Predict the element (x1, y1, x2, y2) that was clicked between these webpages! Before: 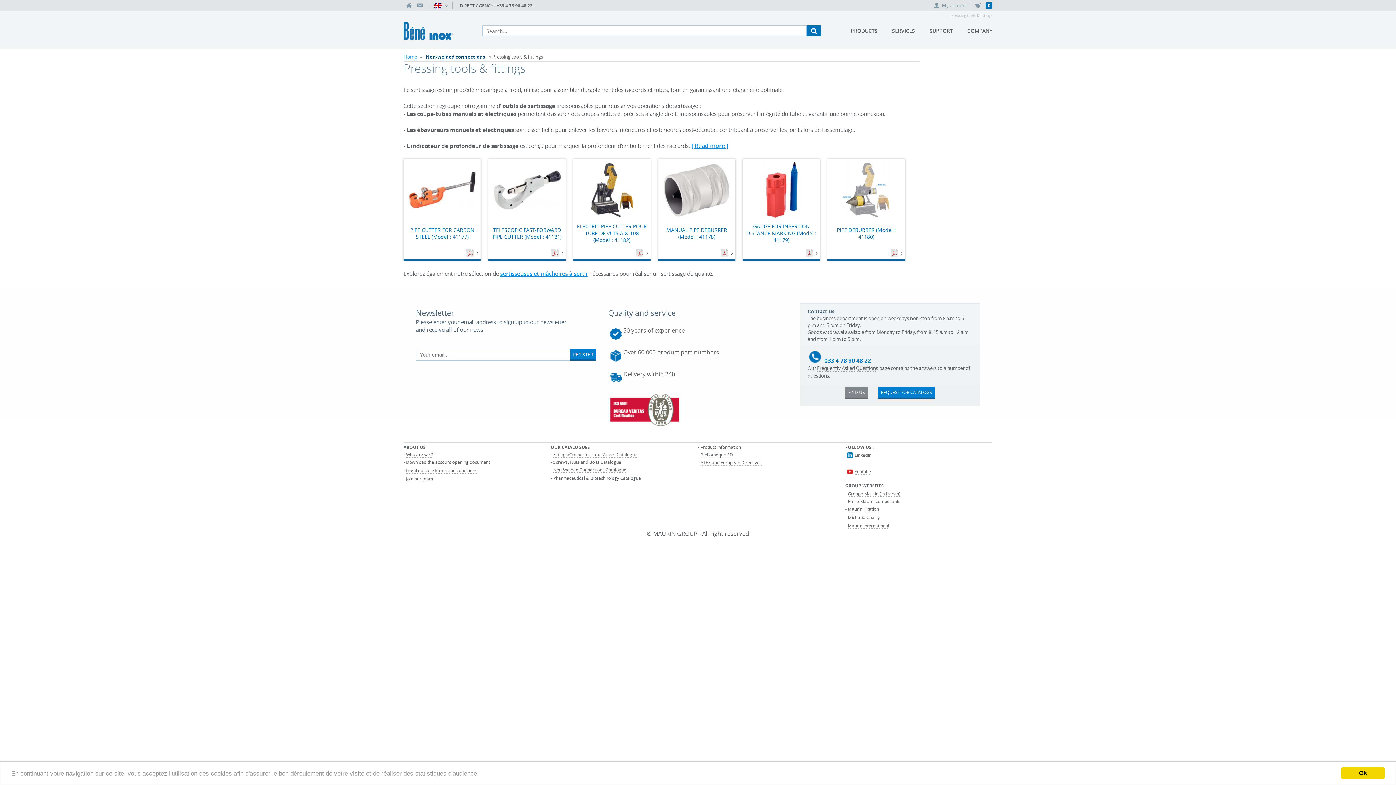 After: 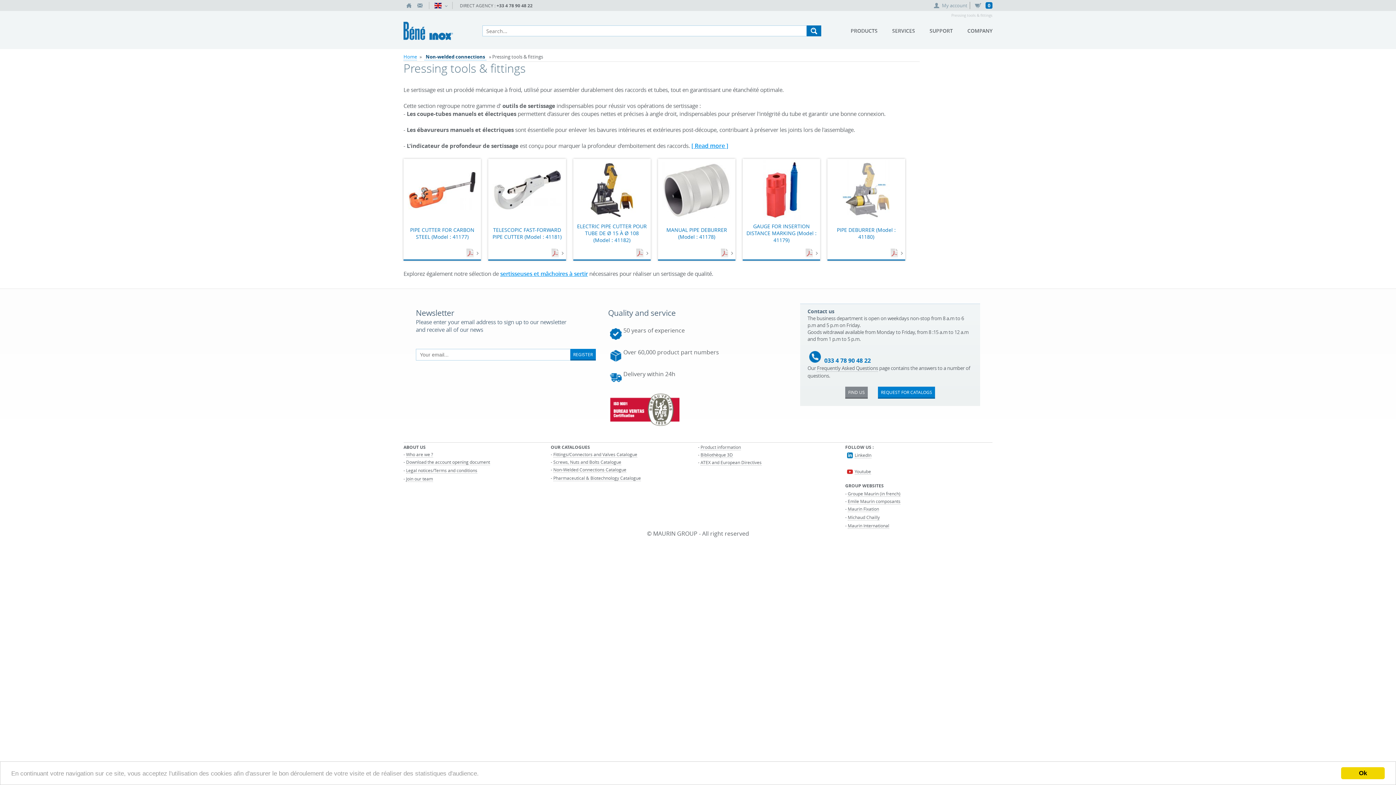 Action: label: Download the account opening document bbox: (406, 459, 490, 465)